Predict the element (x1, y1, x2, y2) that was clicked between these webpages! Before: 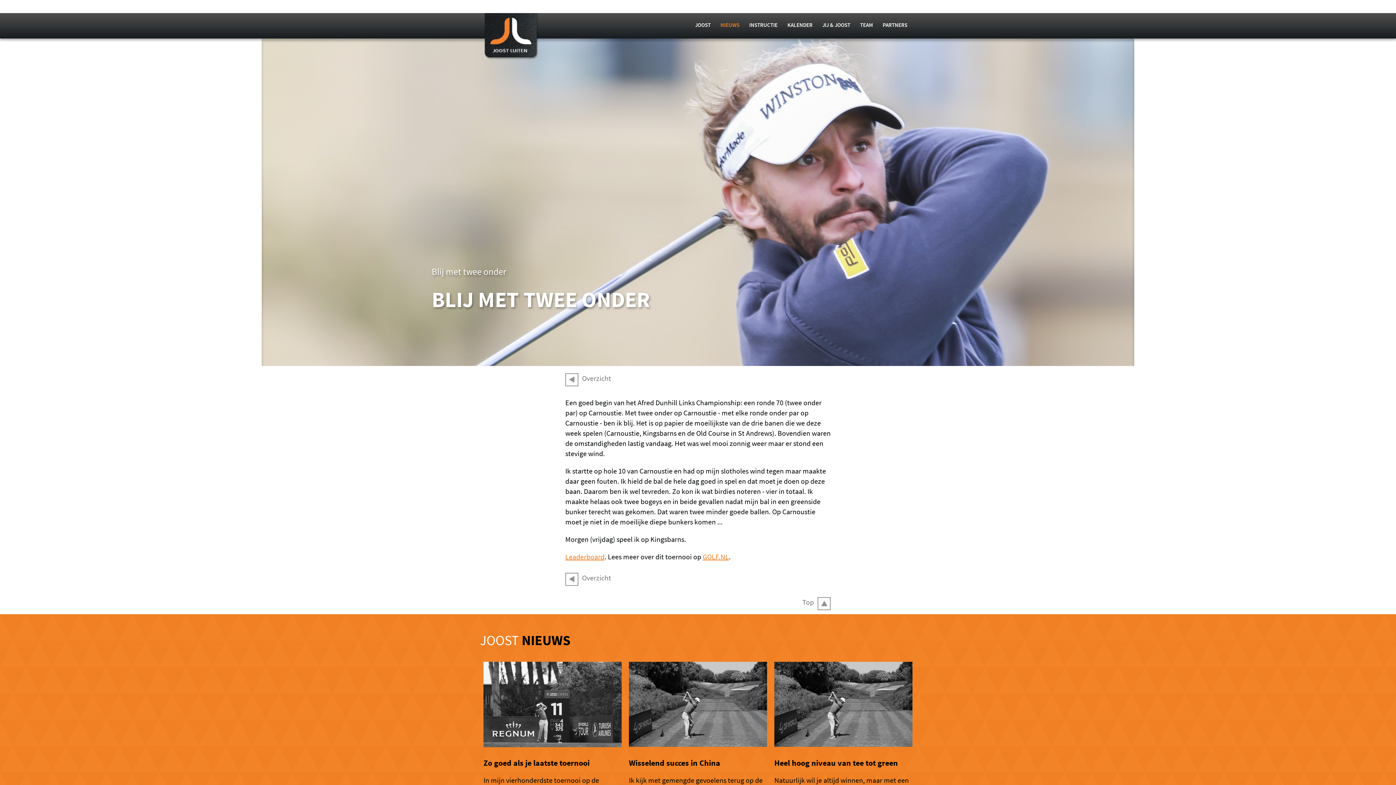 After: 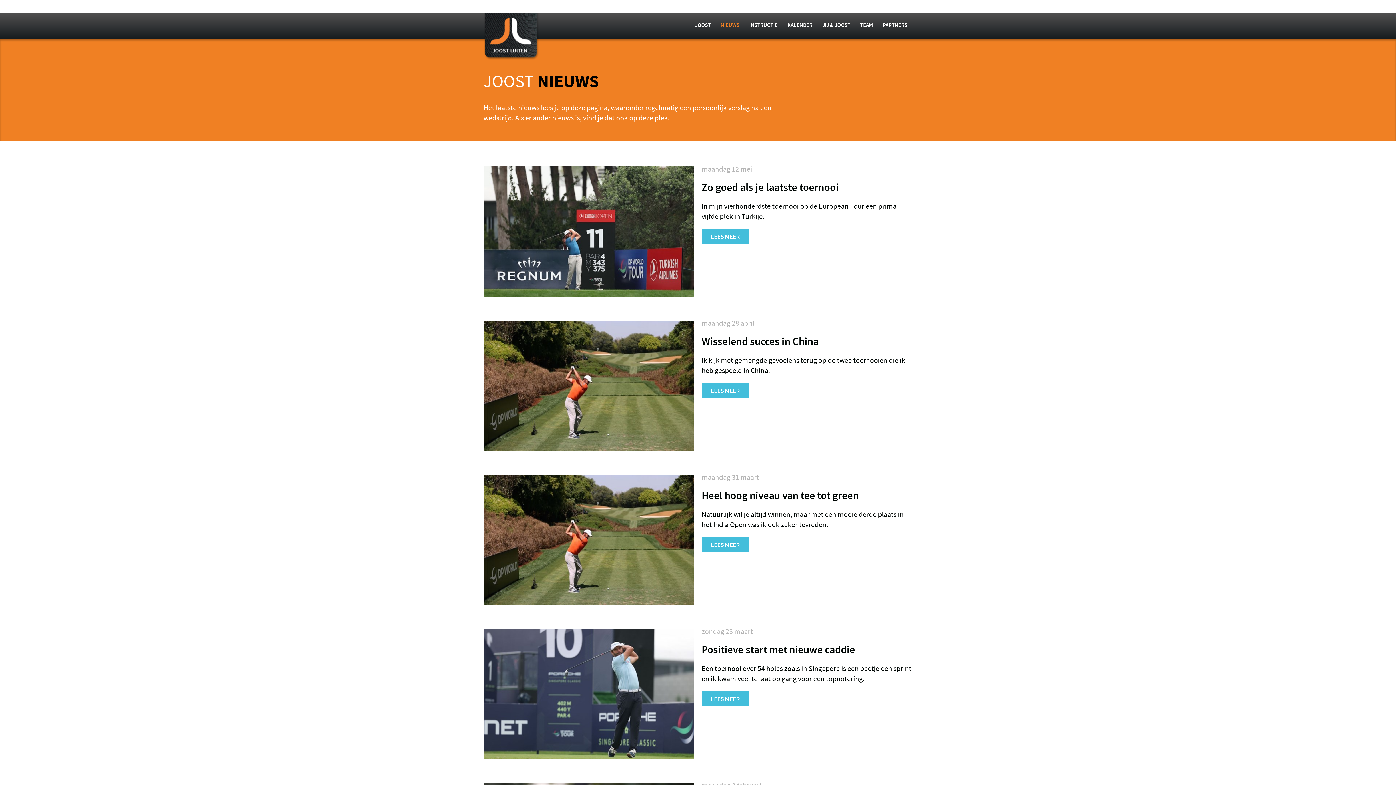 Action: bbox: (582, 573, 611, 582) label: Overzicht